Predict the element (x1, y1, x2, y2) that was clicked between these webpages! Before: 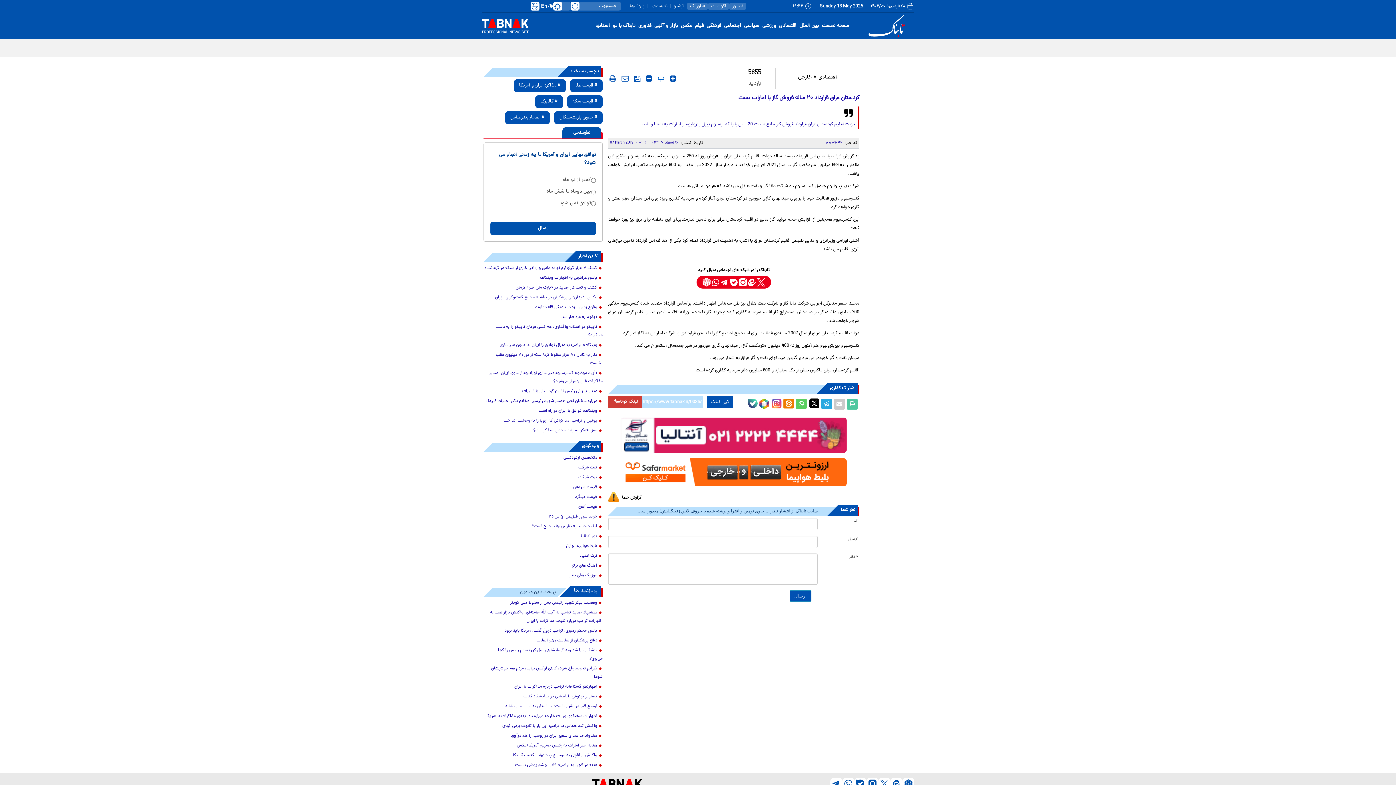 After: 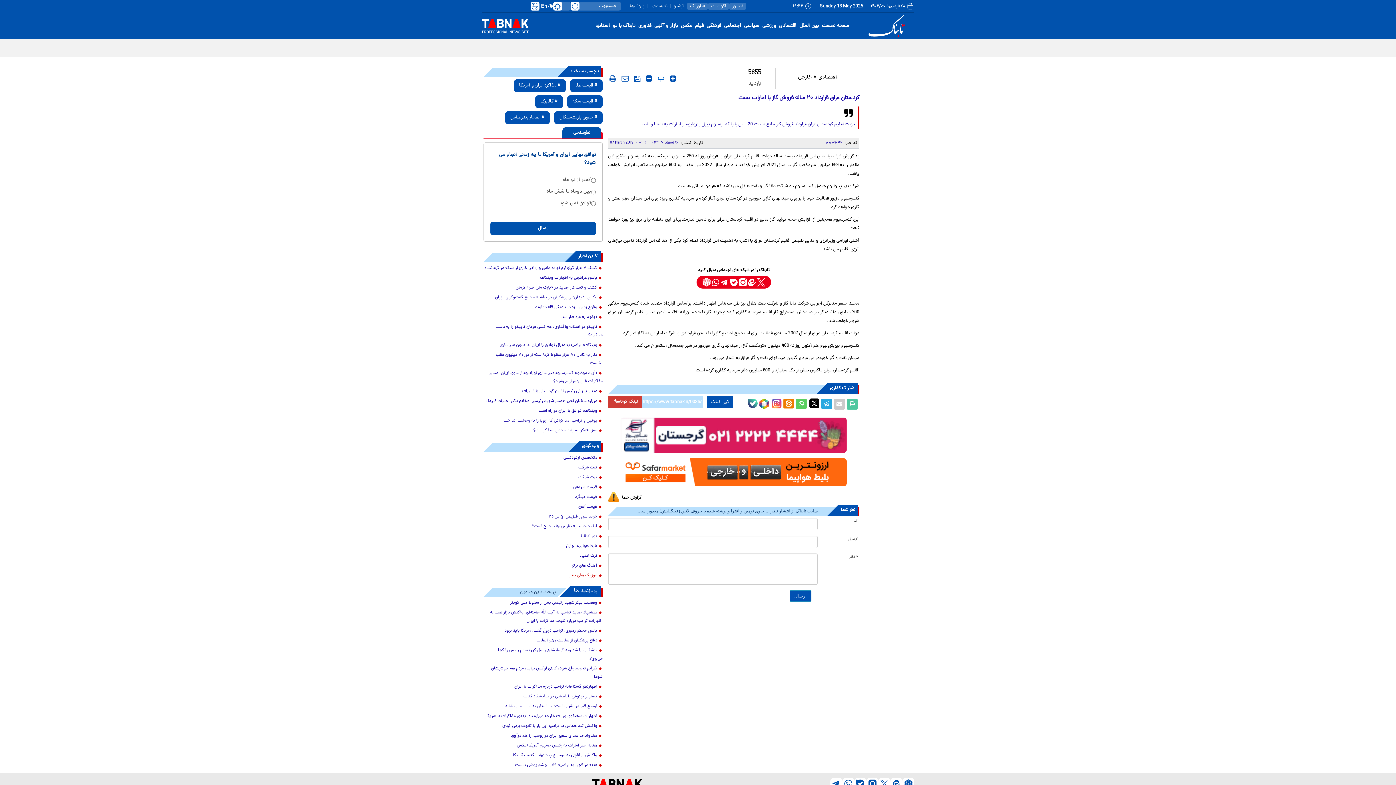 Action: bbox: (483, 572, 602, 580) label: موزیک های جدید